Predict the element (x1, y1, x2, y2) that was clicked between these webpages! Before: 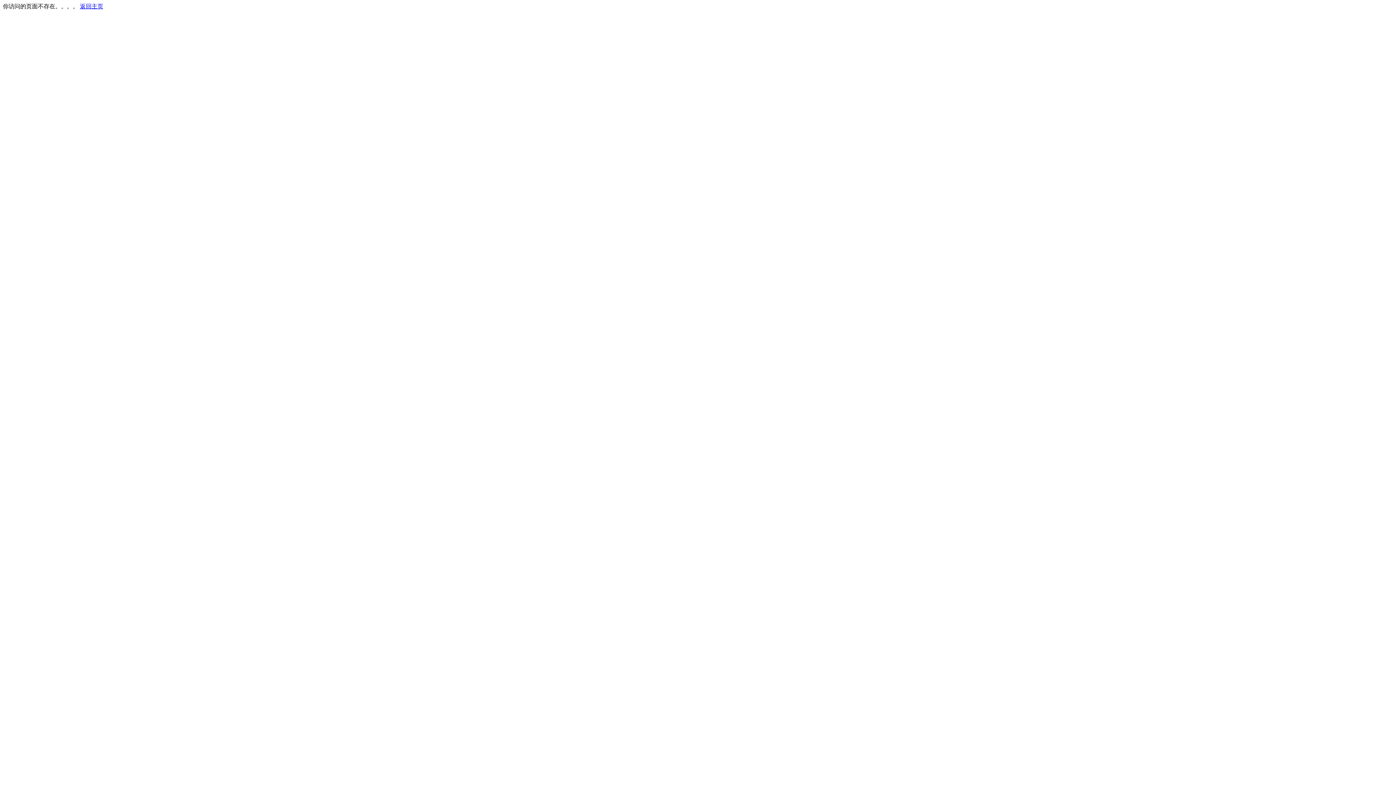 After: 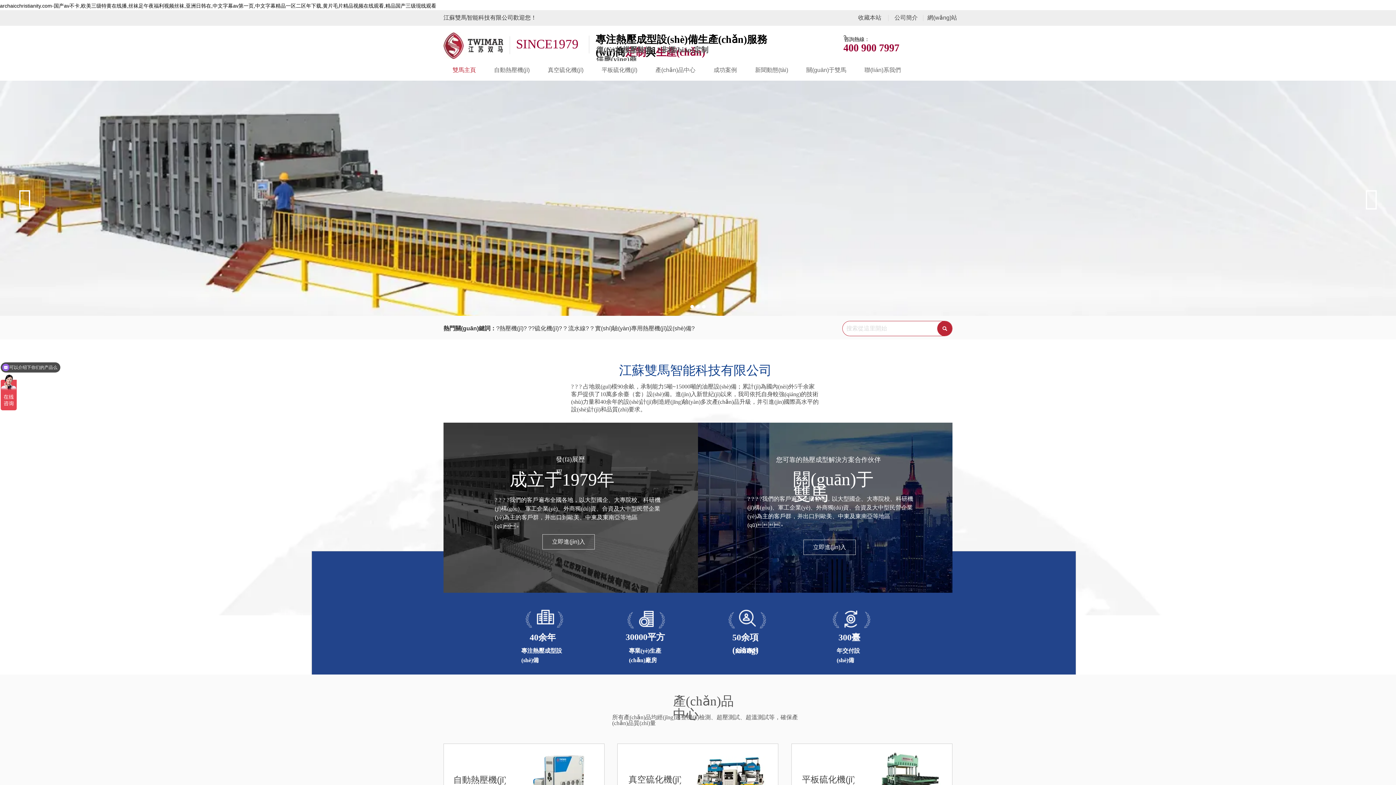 Action: bbox: (80, 3, 103, 9) label: 返回主页